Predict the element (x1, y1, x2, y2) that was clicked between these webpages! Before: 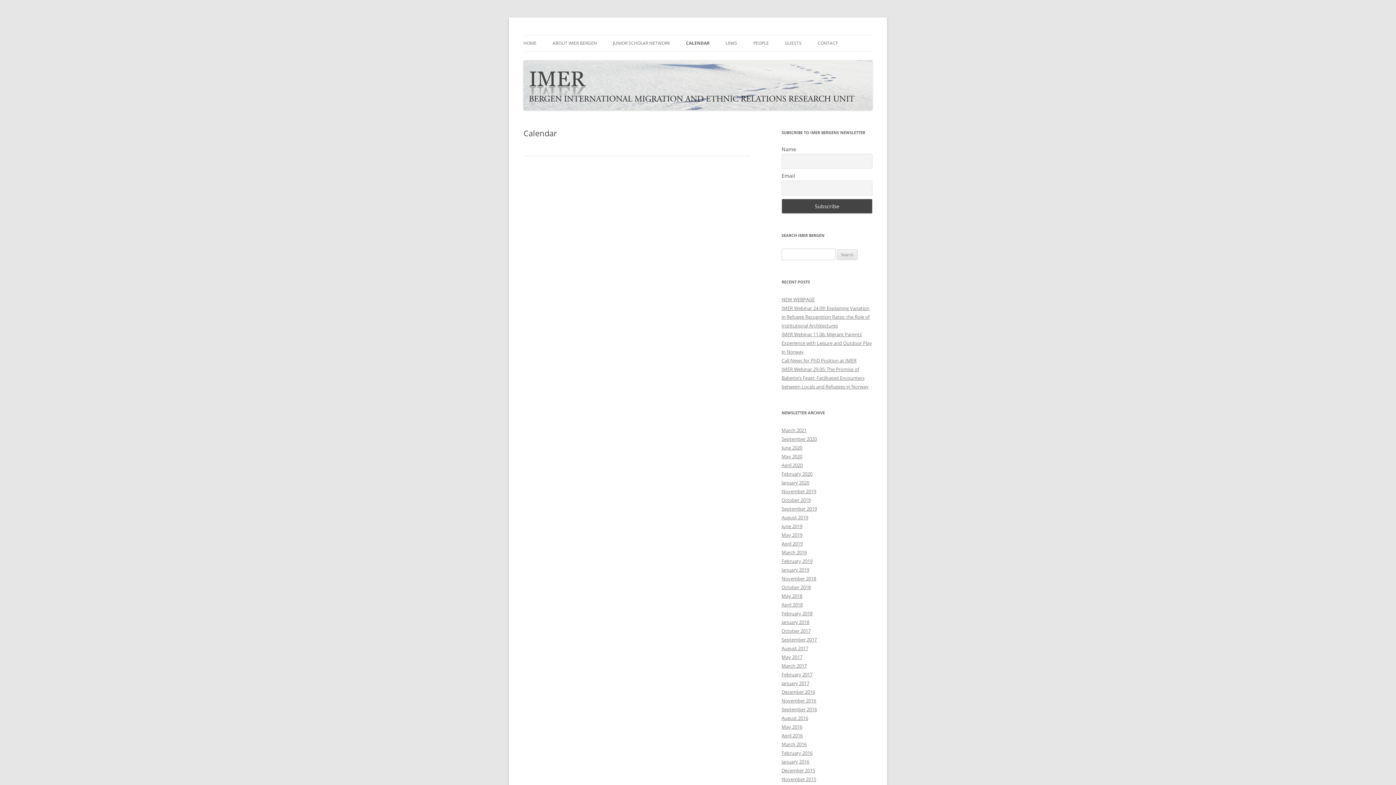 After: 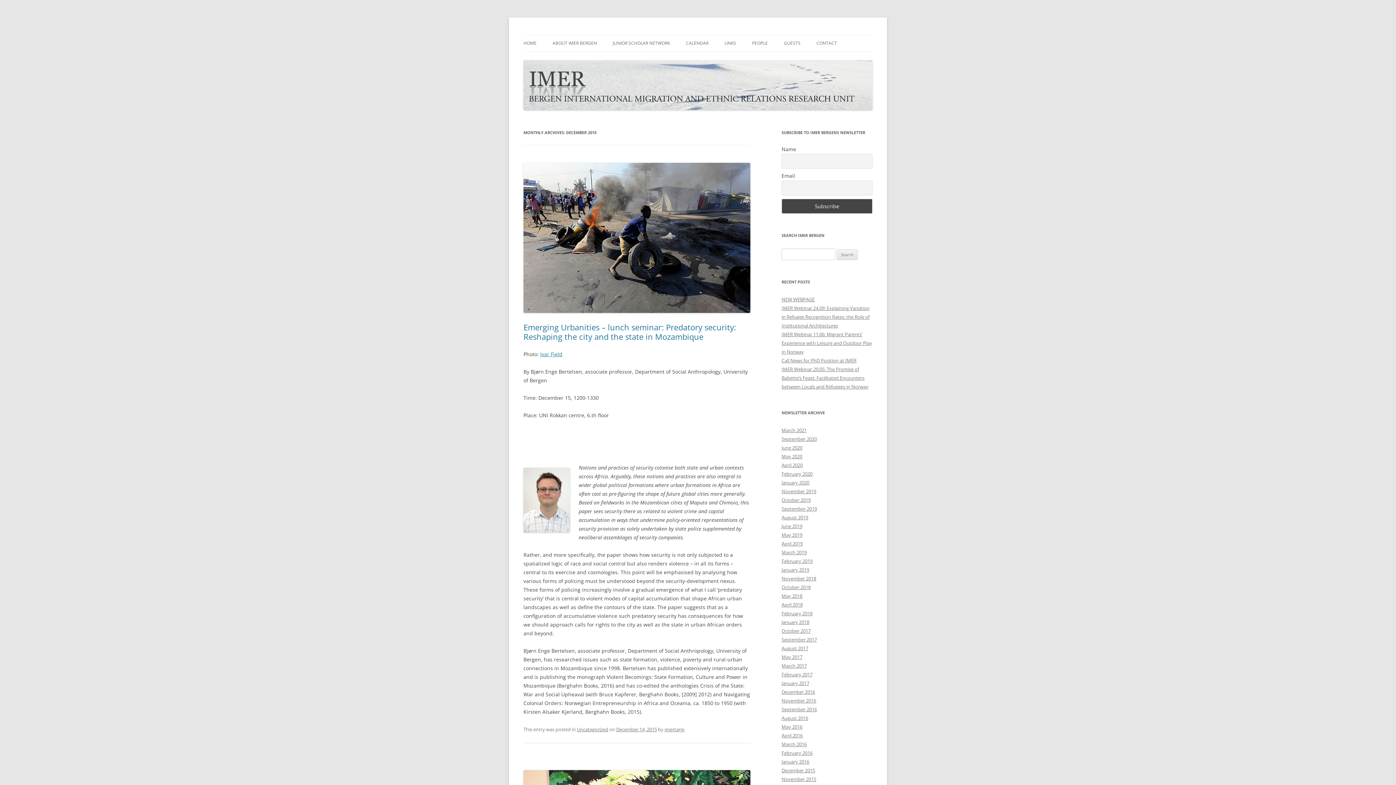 Action: bbox: (781, 767, 815, 774) label: December 2015